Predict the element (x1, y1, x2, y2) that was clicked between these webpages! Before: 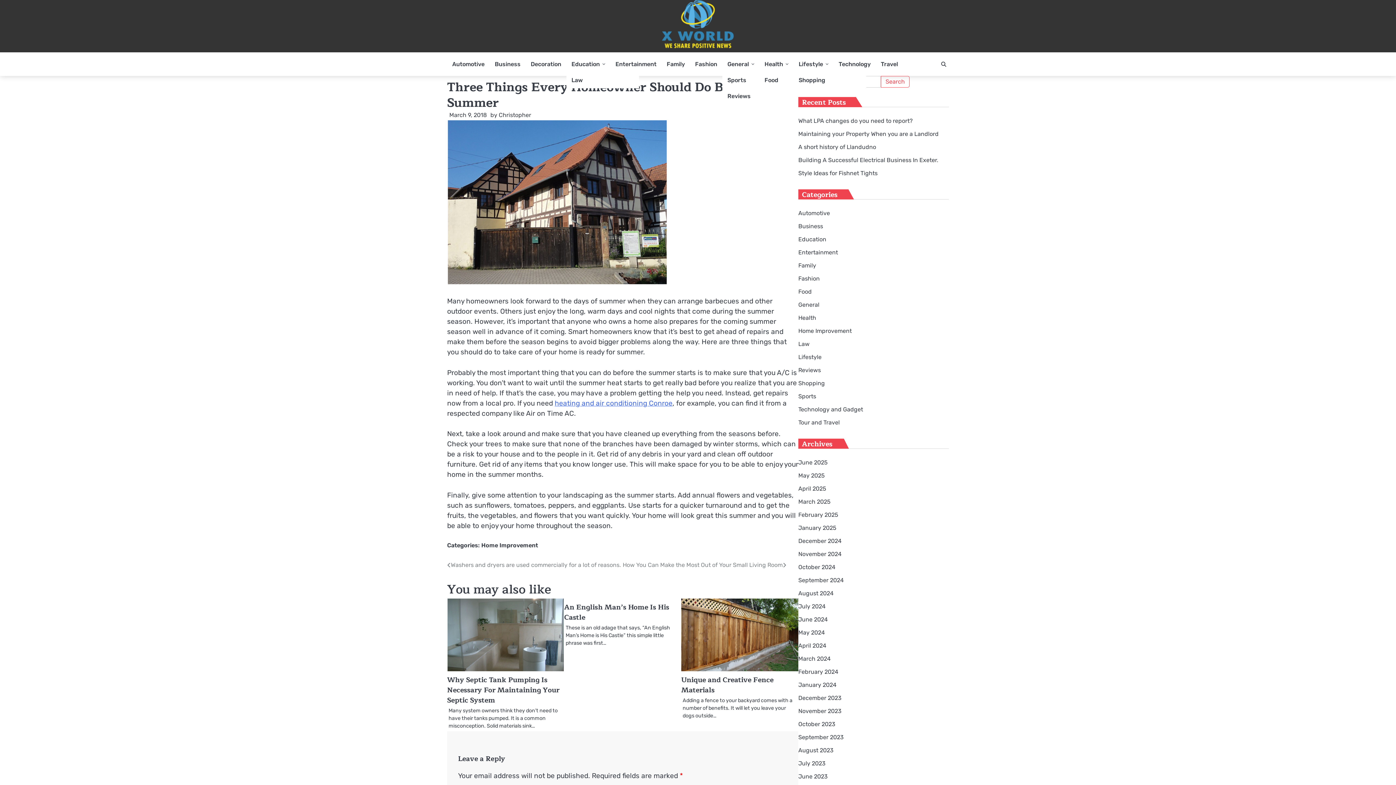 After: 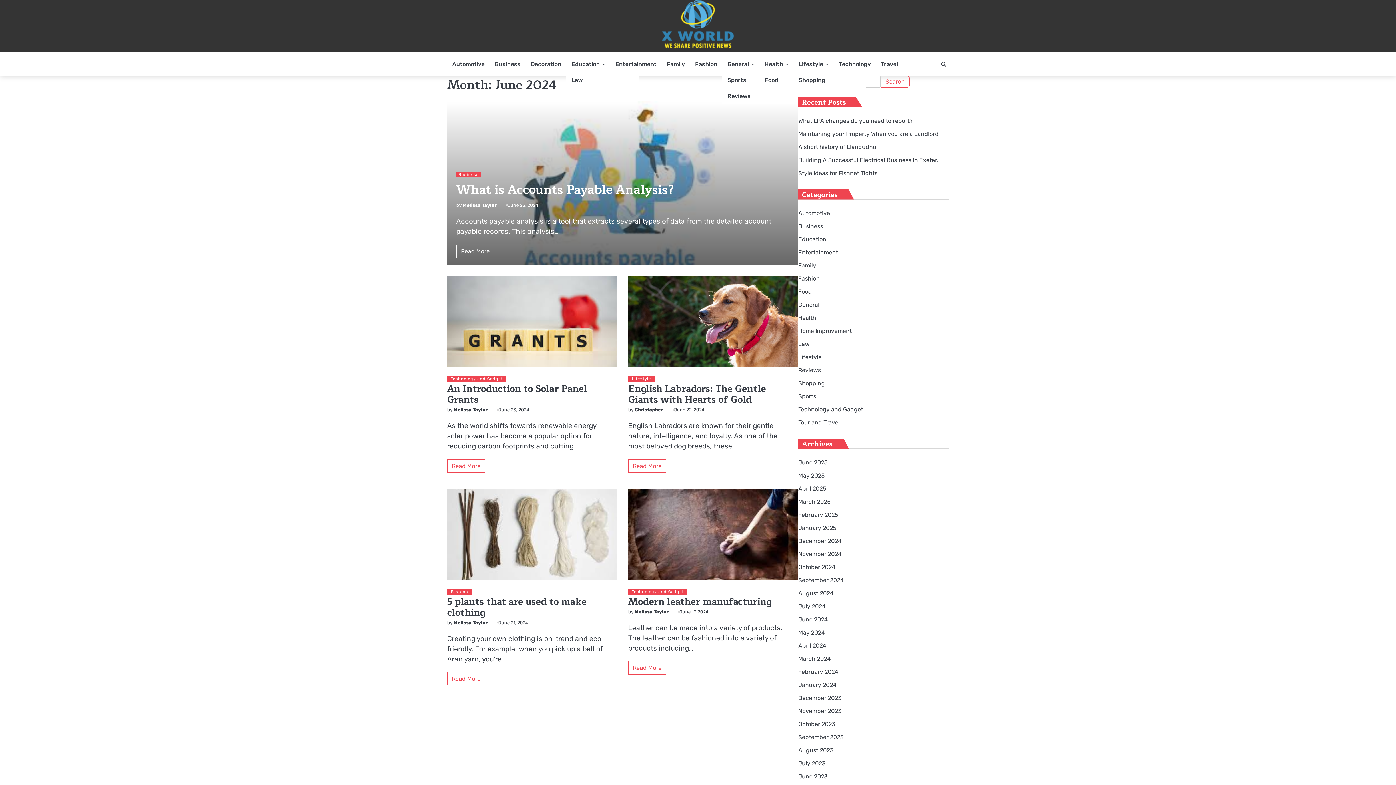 Action: bbox: (798, 616, 828, 623) label: June 2024